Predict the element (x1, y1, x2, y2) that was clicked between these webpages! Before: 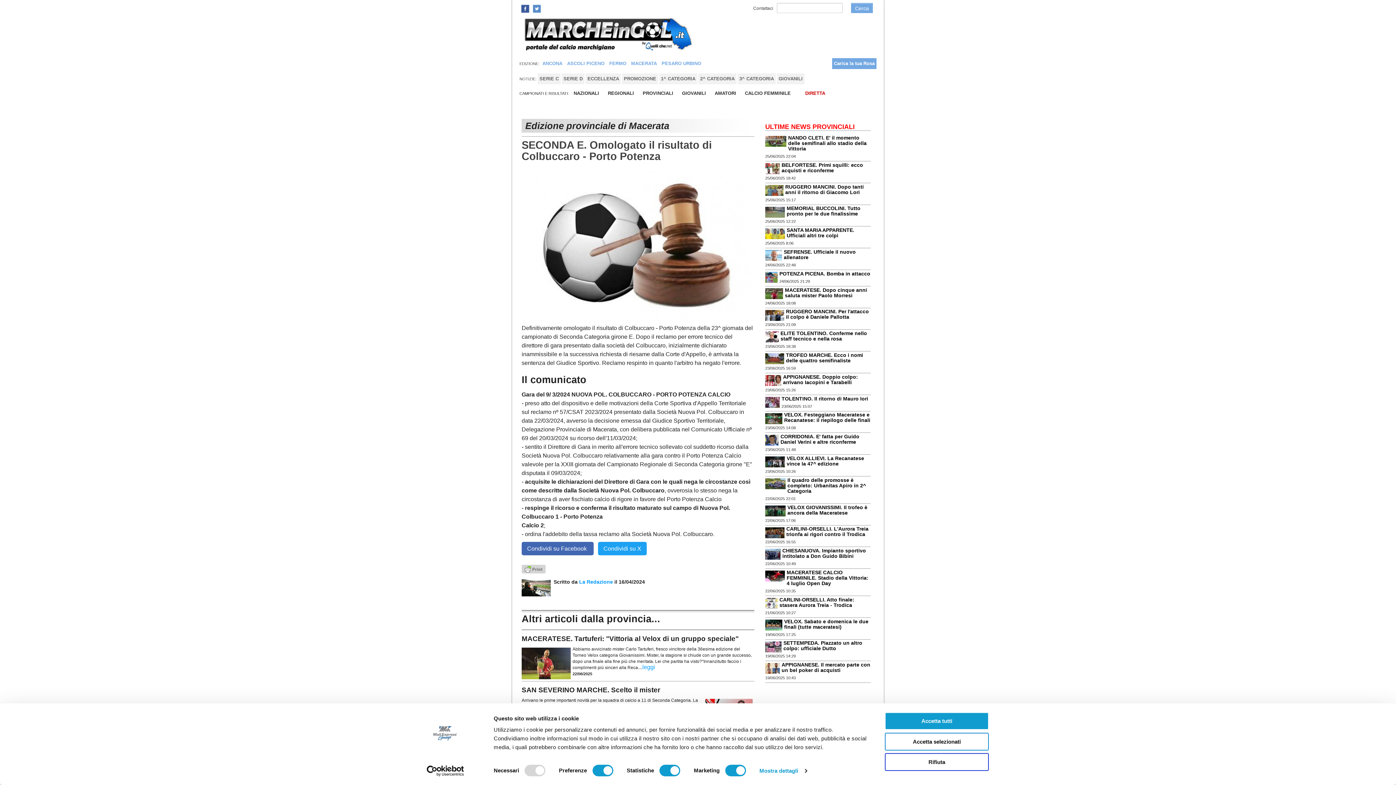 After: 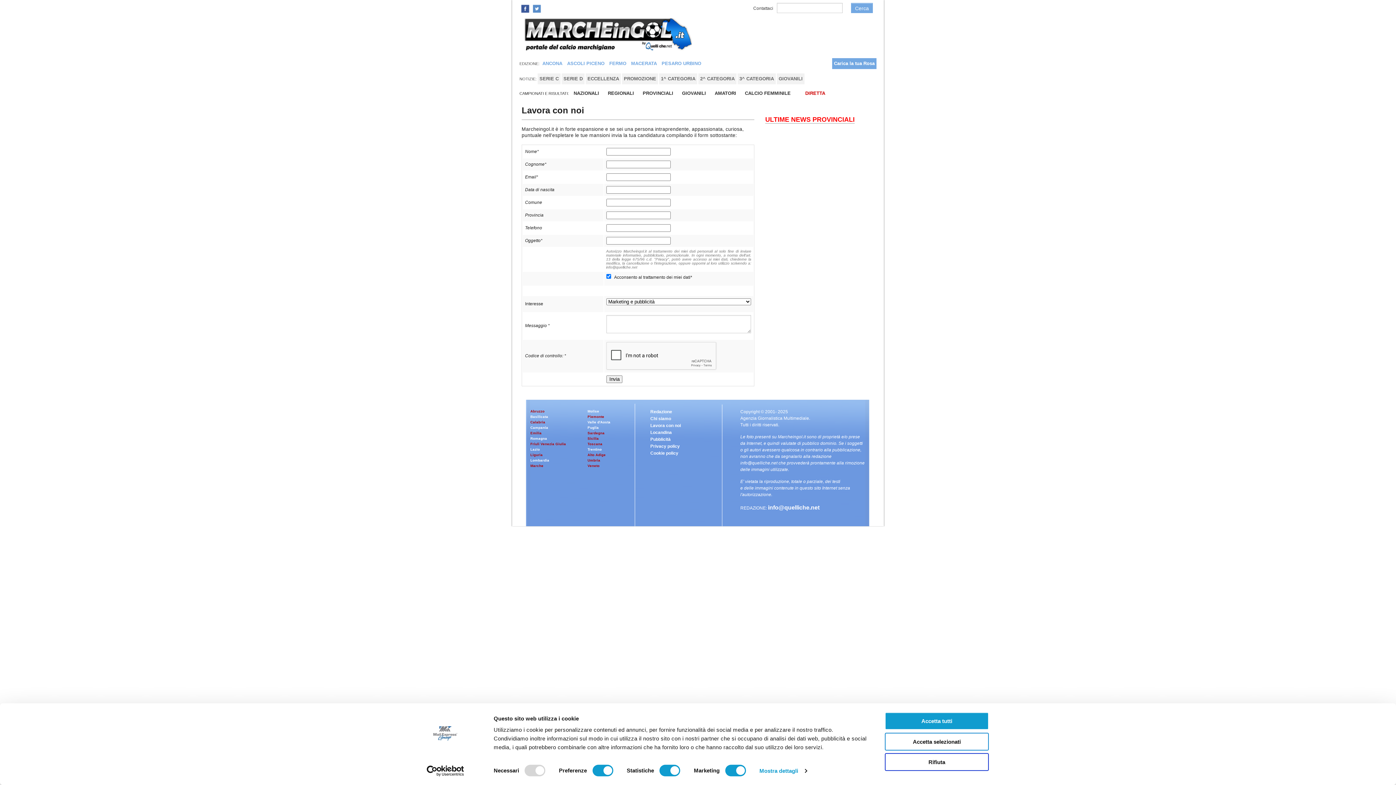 Action: label: Contattaci bbox: (751, 2, 775, 13)